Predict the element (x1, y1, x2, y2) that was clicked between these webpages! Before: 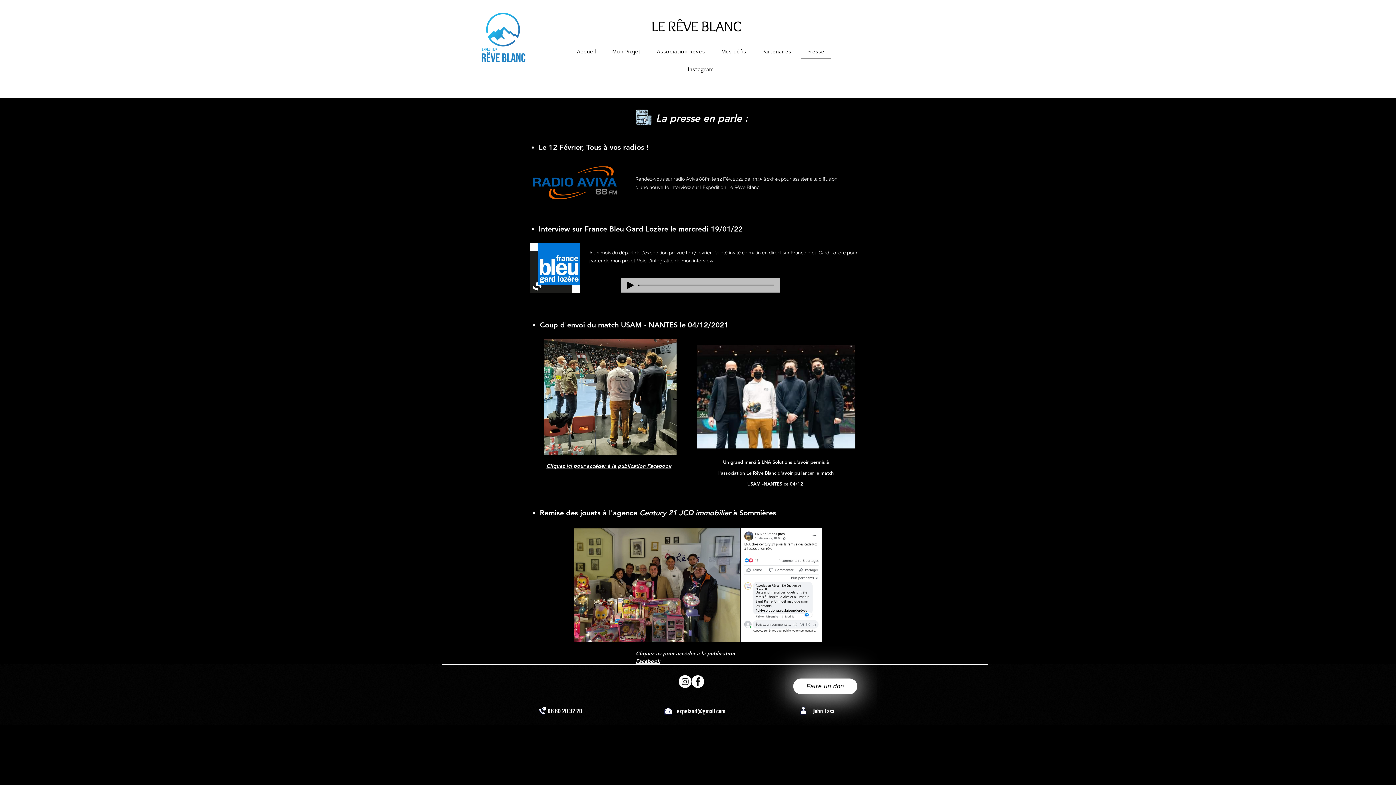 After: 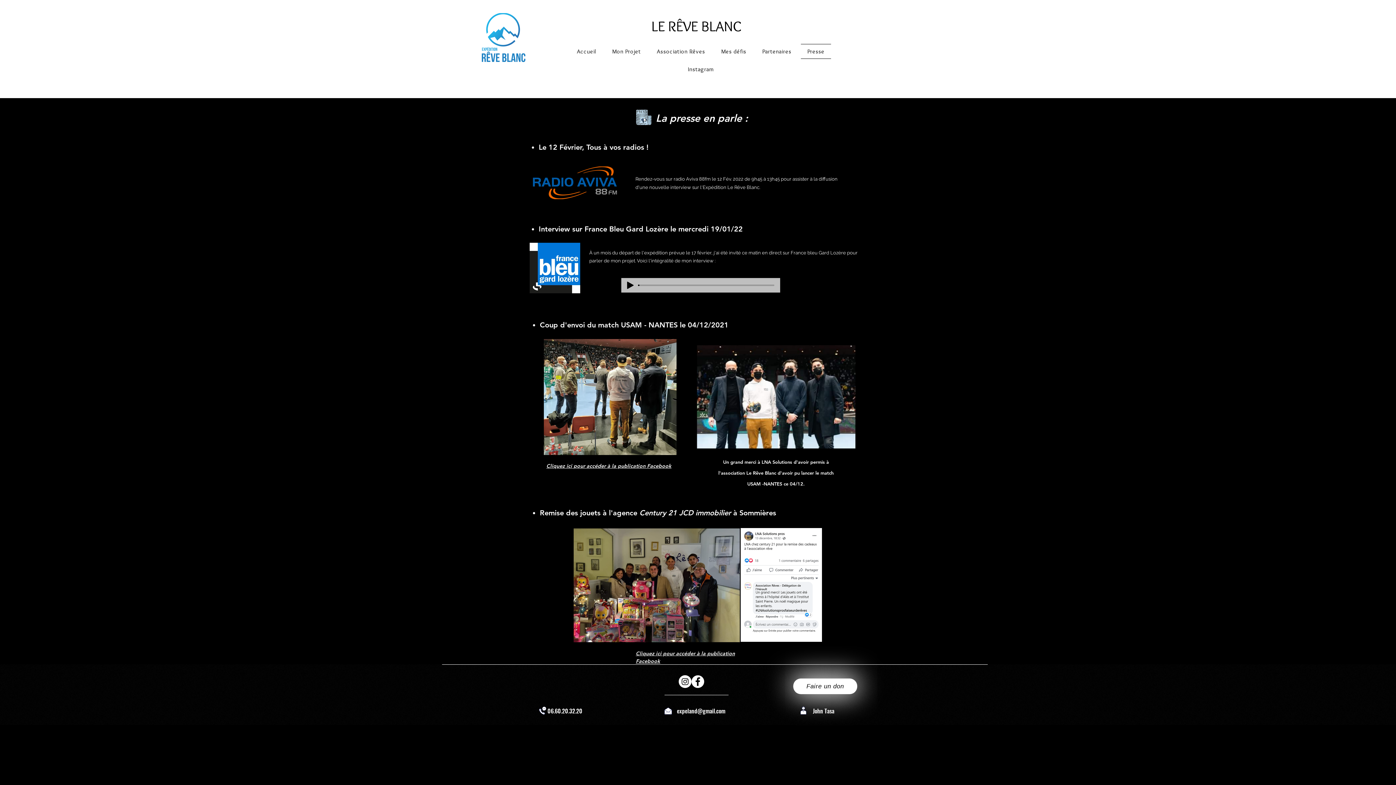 Action: bbox: (573, 528, 740, 642)